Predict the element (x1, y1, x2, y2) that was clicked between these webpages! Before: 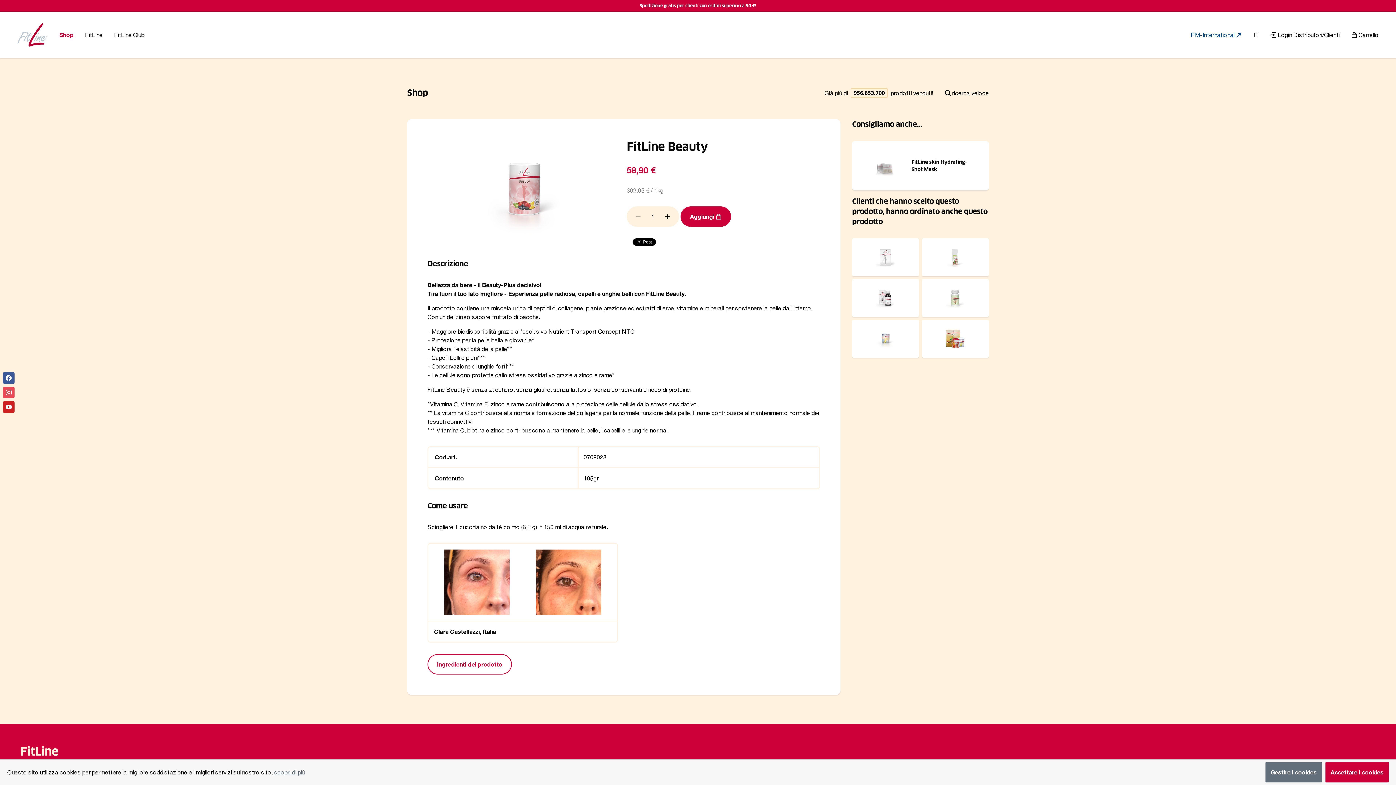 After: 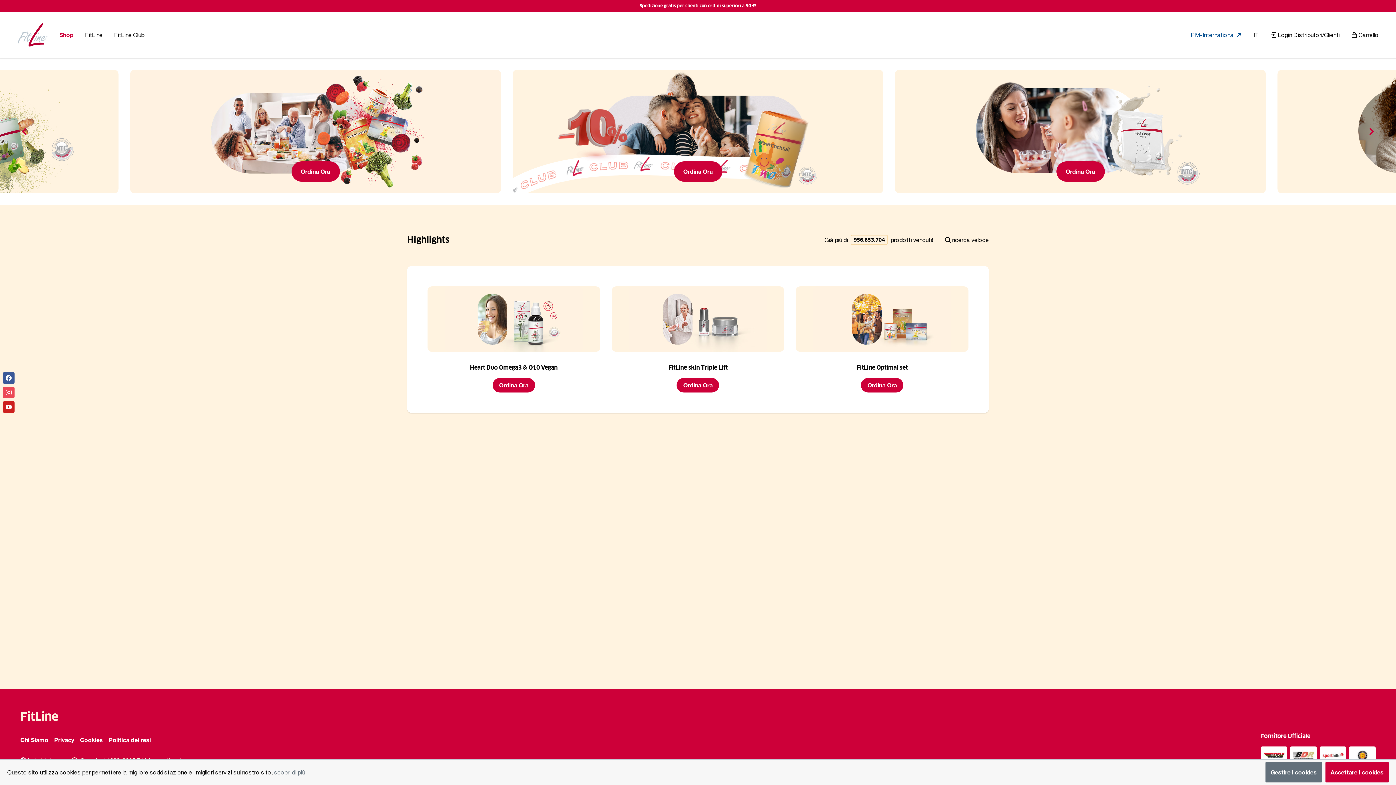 Action: bbox: (53, 27, 79, 42) label: Shop